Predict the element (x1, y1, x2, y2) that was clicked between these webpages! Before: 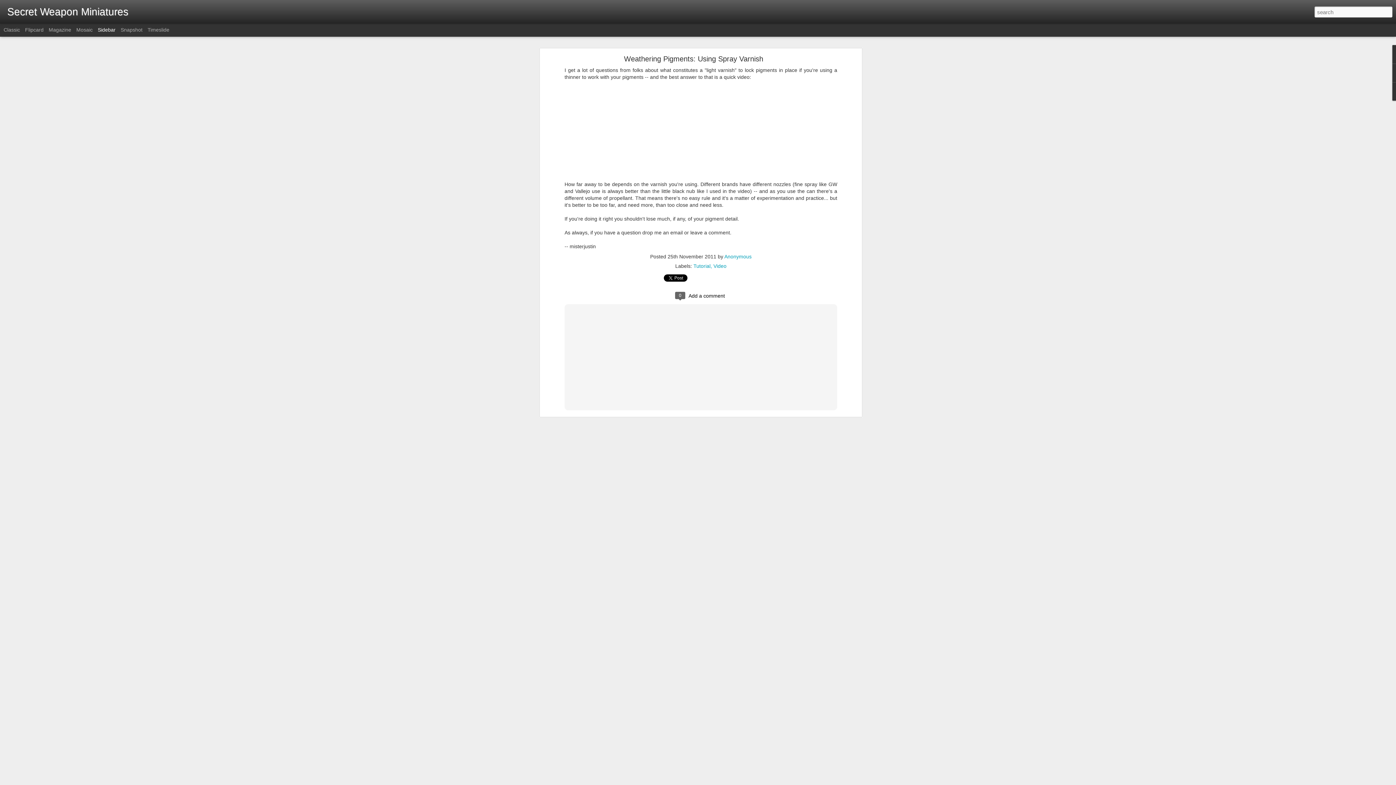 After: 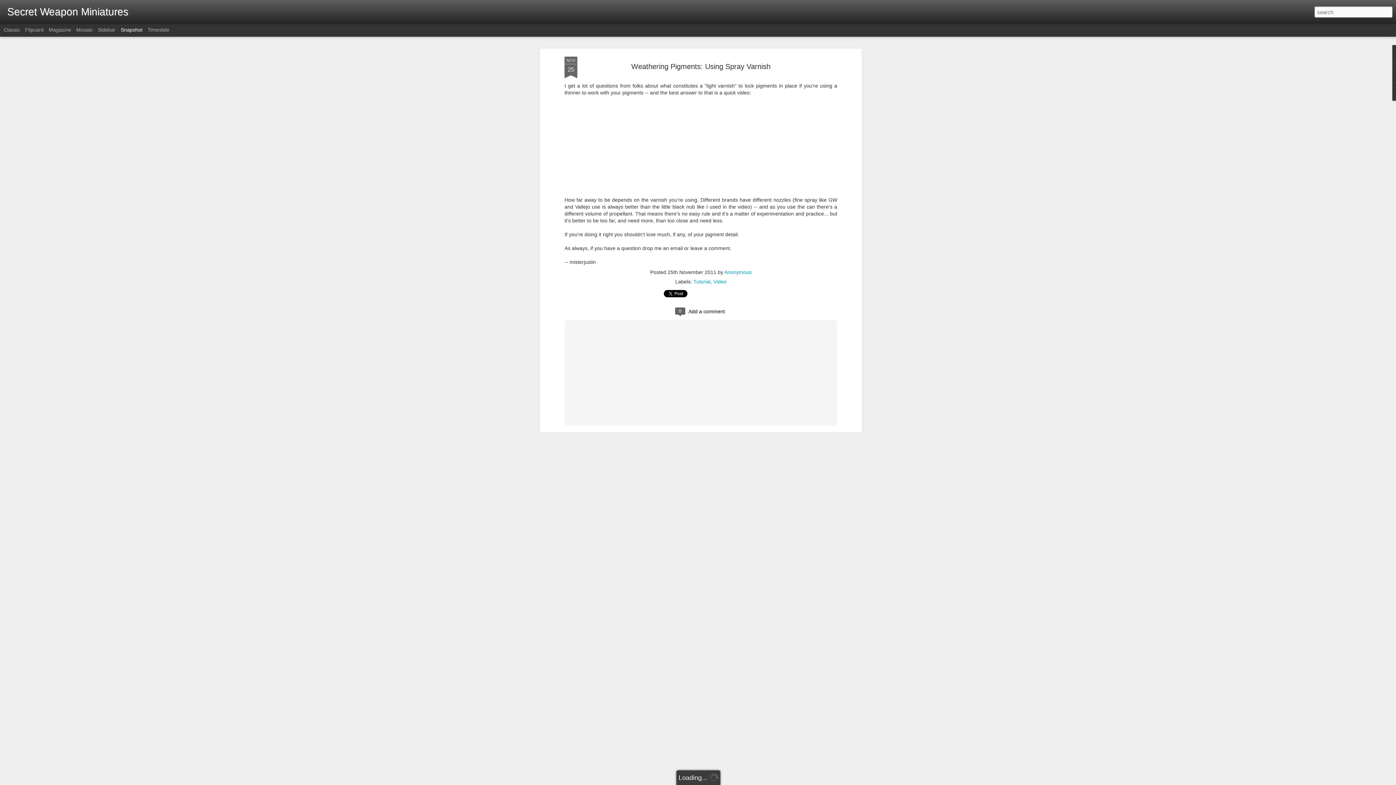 Action: label: Snapshot bbox: (120, 26, 142, 32)